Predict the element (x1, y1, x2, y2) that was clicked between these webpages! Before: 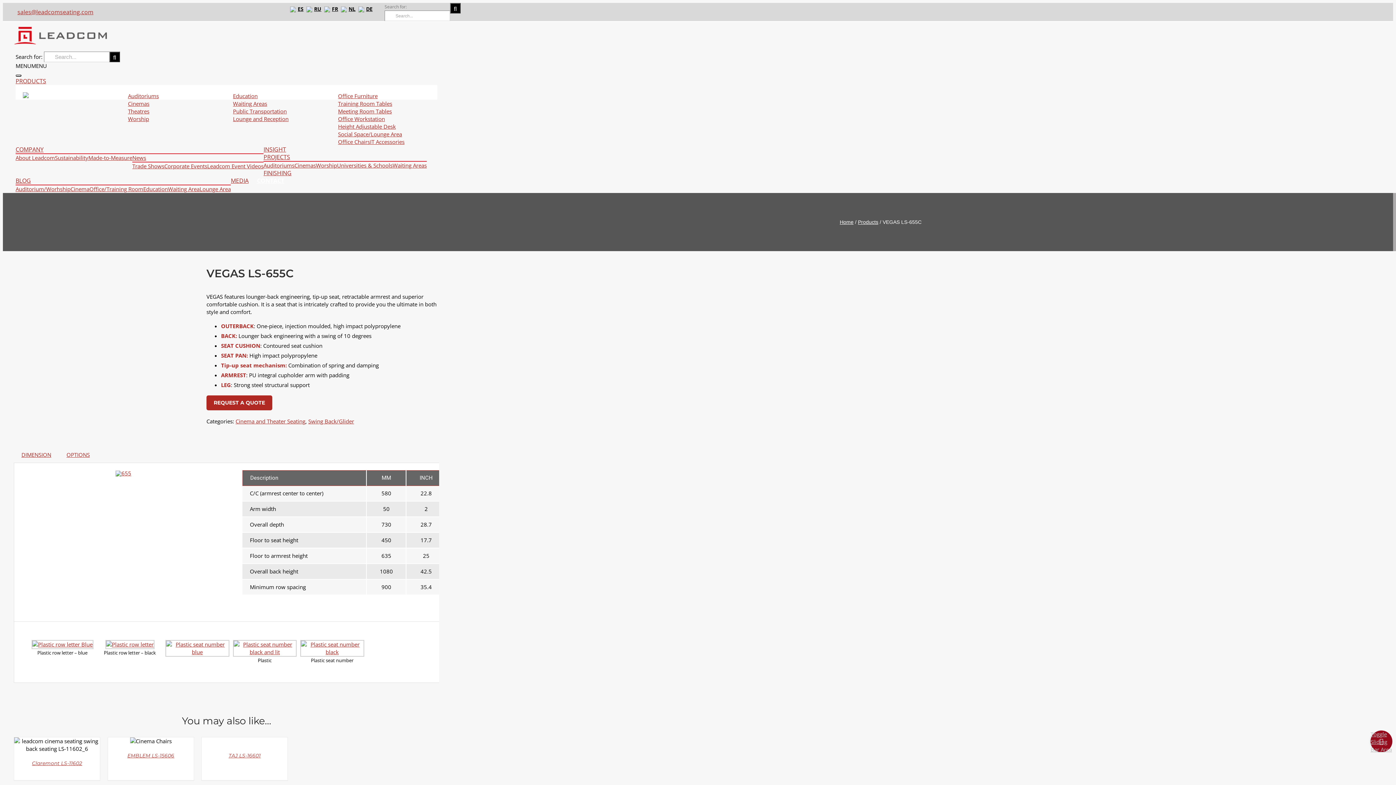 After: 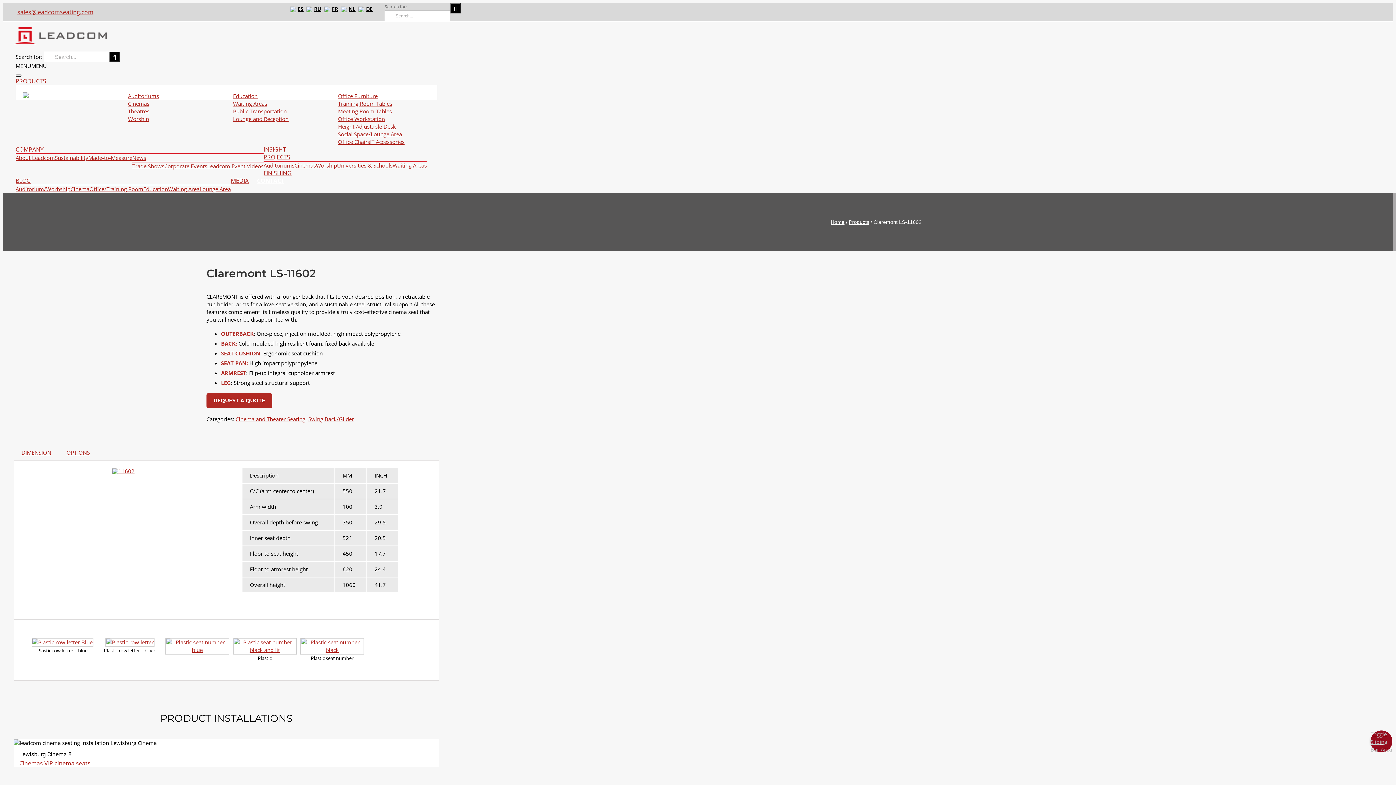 Action: label: Claremont LS-11602 bbox: (32, 760, 82, 766)